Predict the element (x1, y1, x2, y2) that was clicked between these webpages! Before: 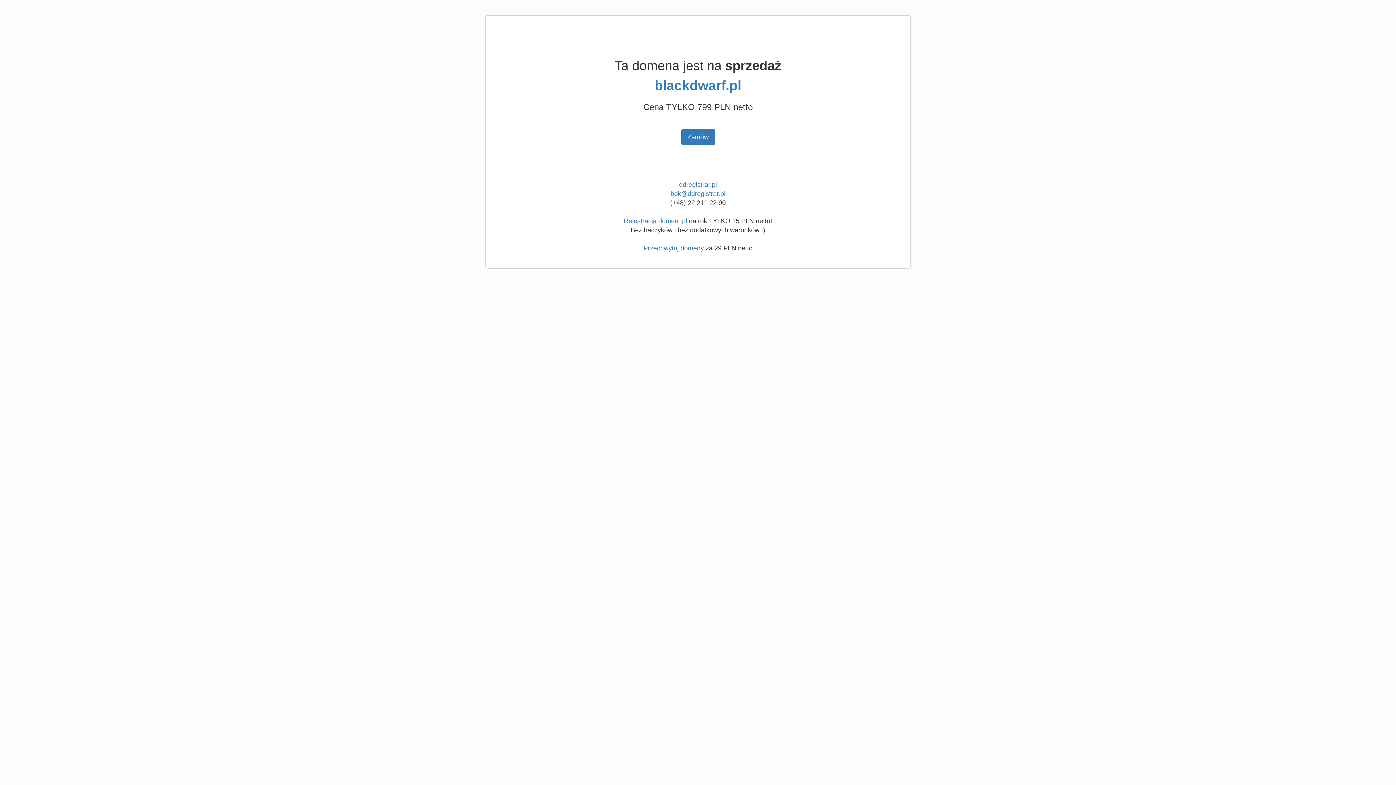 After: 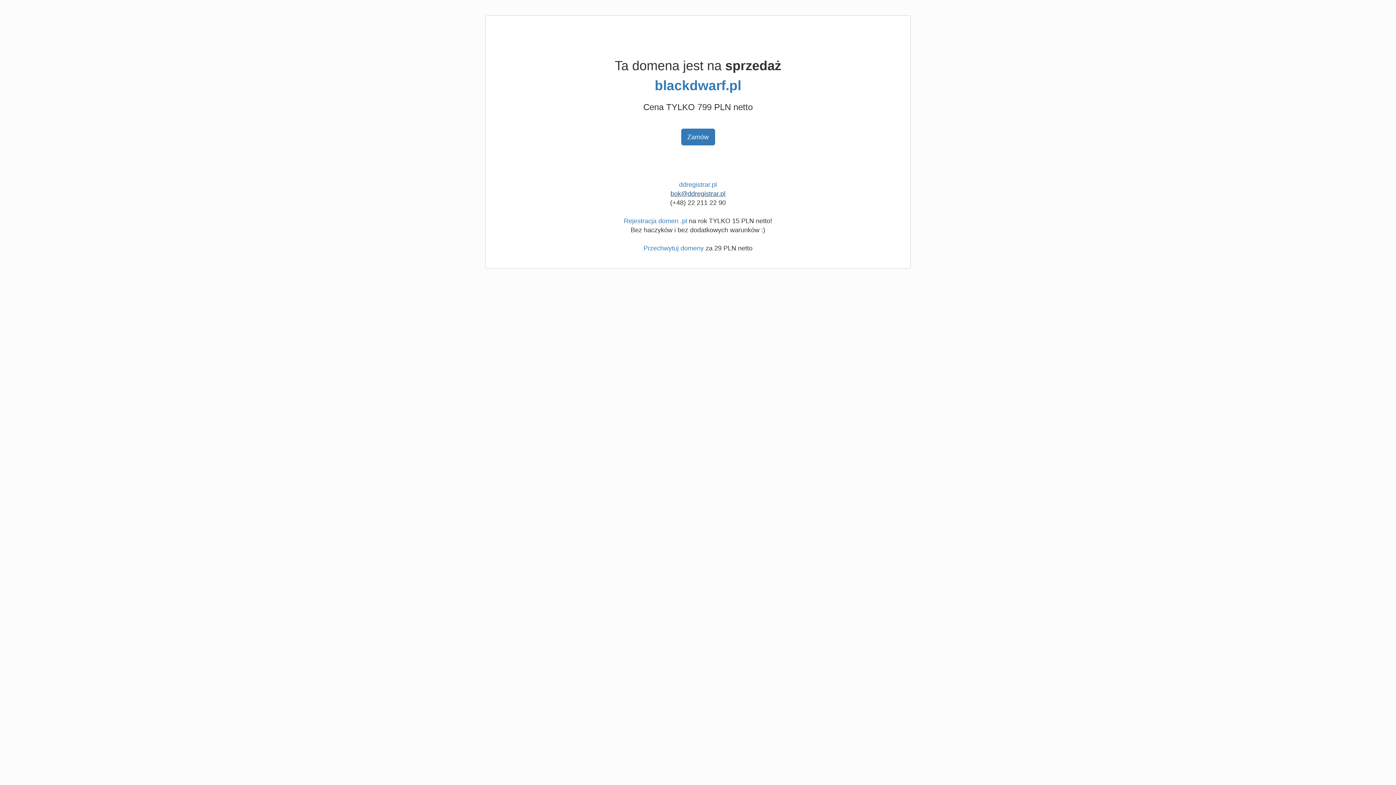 Action: label: bok@ddregistrar.pl bbox: (670, 190, 725, 197)